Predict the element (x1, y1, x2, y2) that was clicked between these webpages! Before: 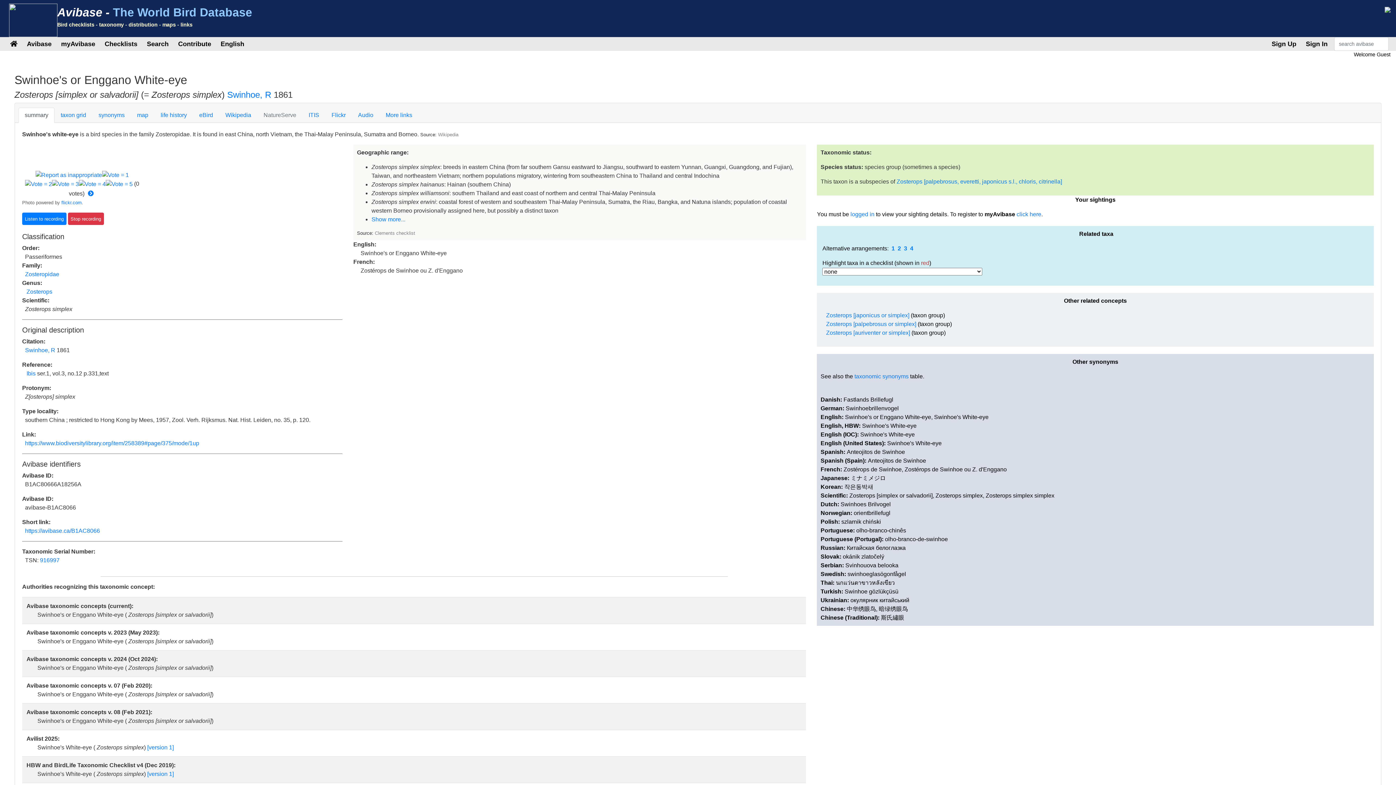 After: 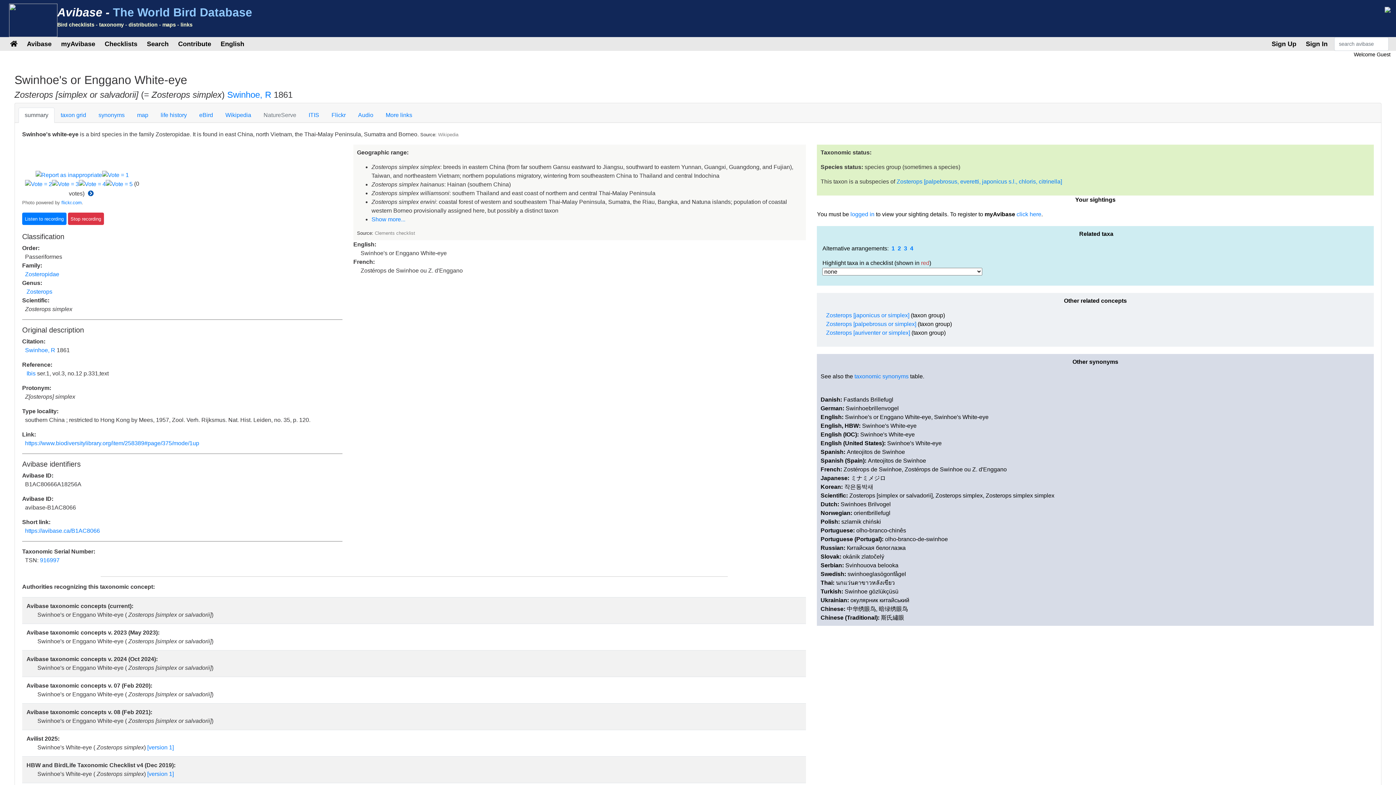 Action: bbox: (86, 190, 95, 196)